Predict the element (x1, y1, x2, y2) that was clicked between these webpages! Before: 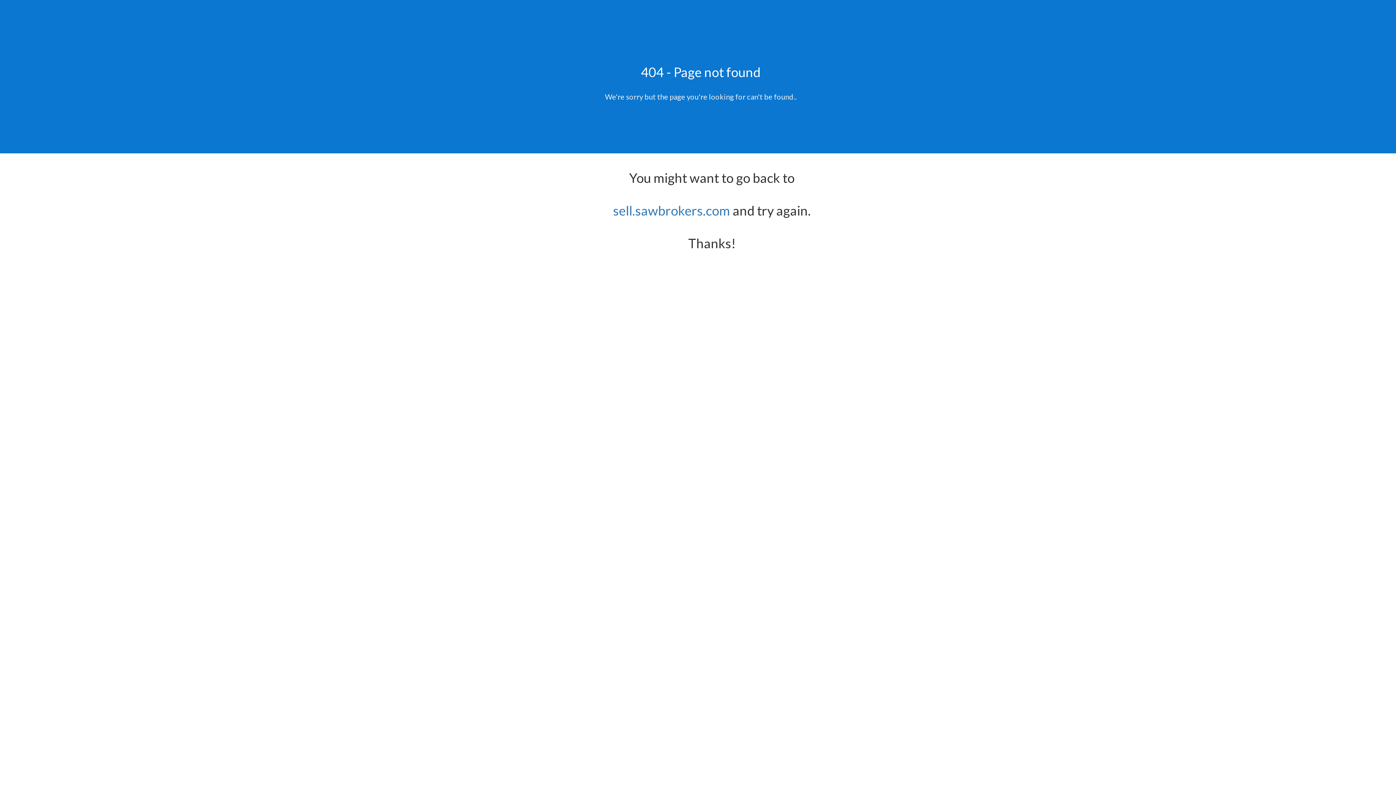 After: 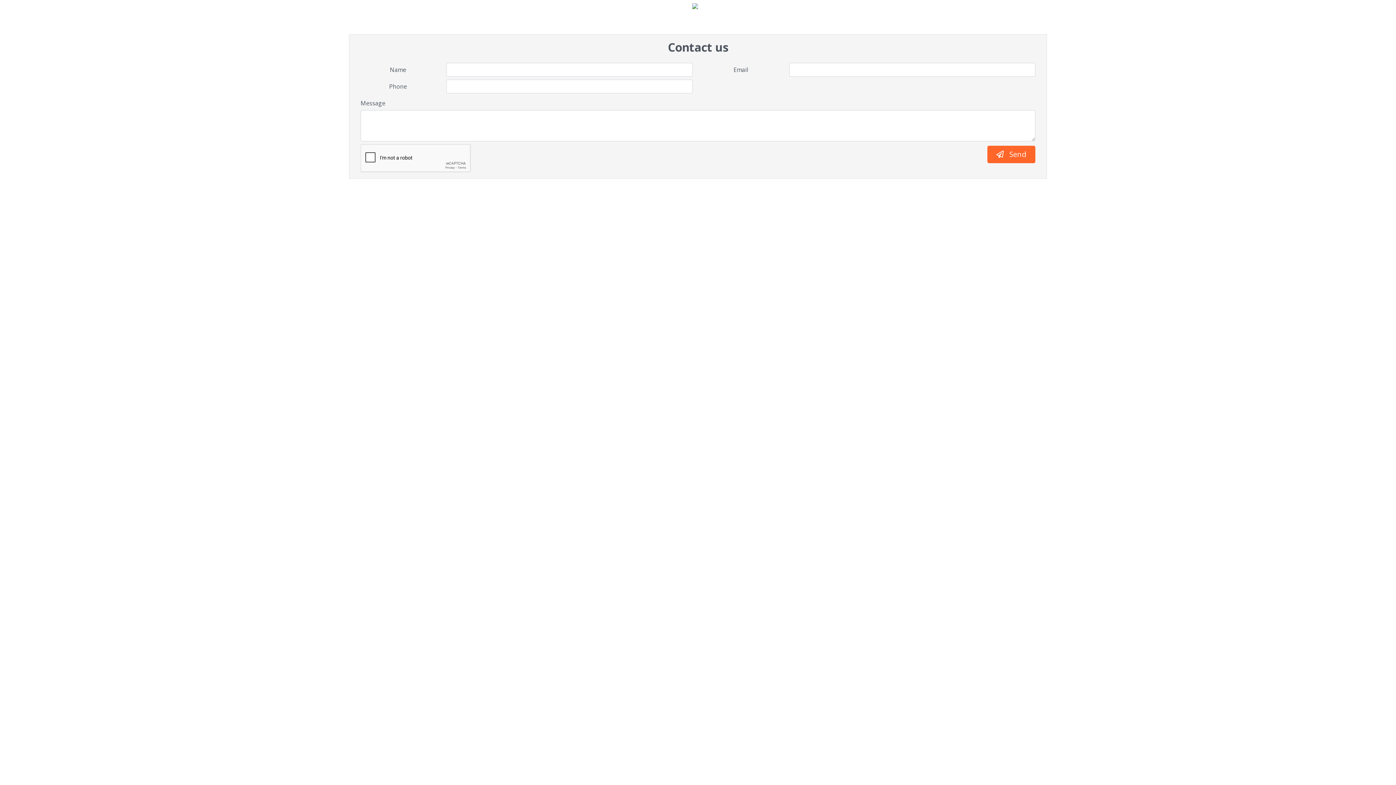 Action: bbox: (613, 202, 730, 218) label: sell.sawbrokers.com